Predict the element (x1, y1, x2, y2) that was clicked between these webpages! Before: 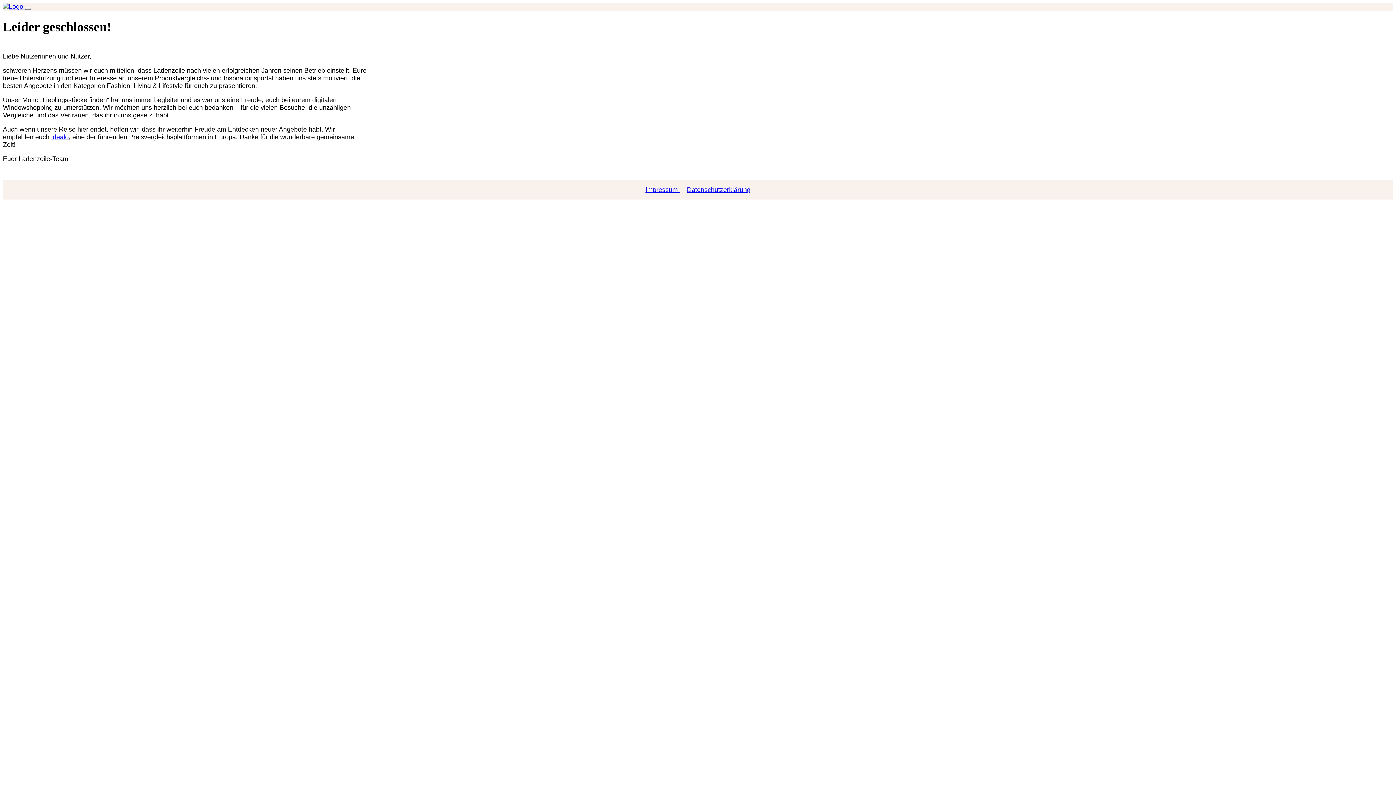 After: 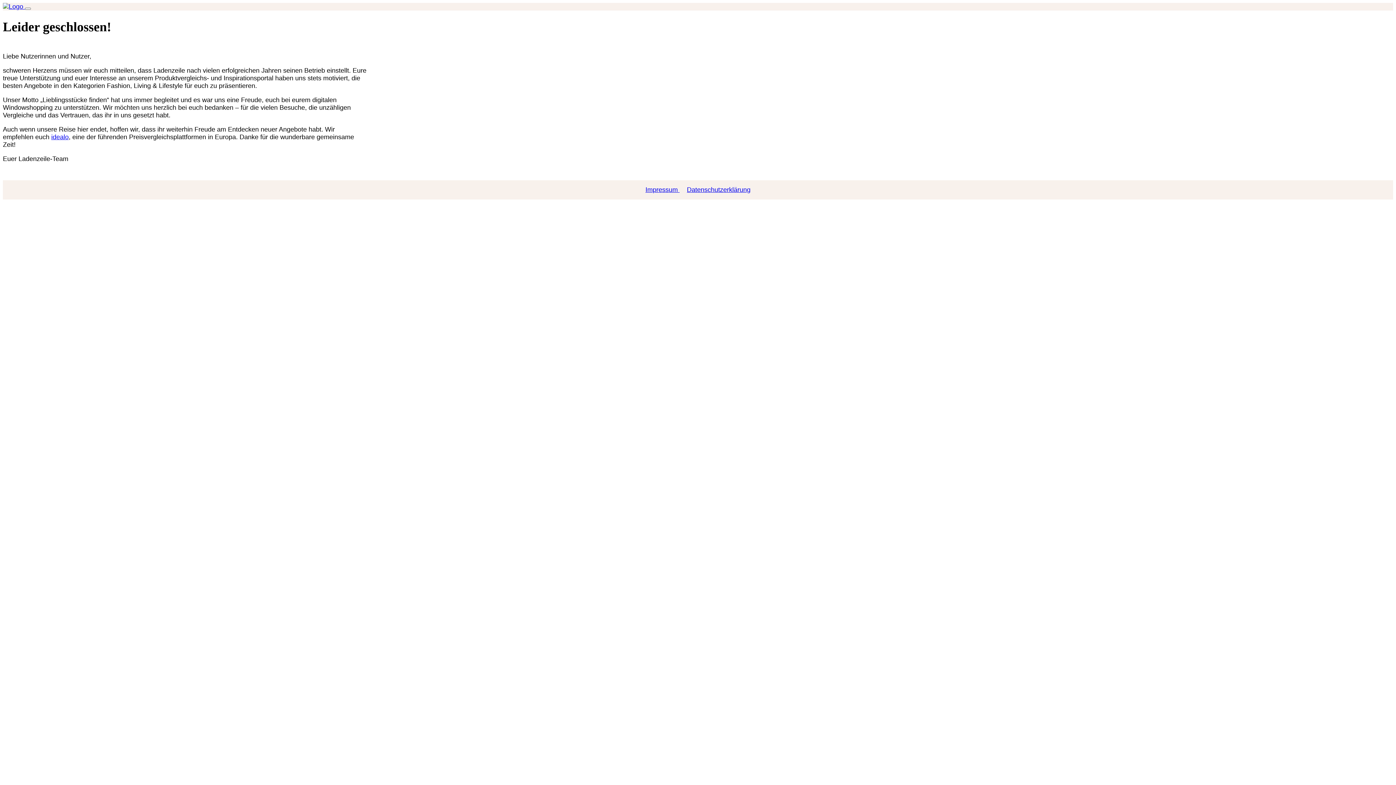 Action: bbox: (683, 186, 754, 193) label: Datenschutzerklärung